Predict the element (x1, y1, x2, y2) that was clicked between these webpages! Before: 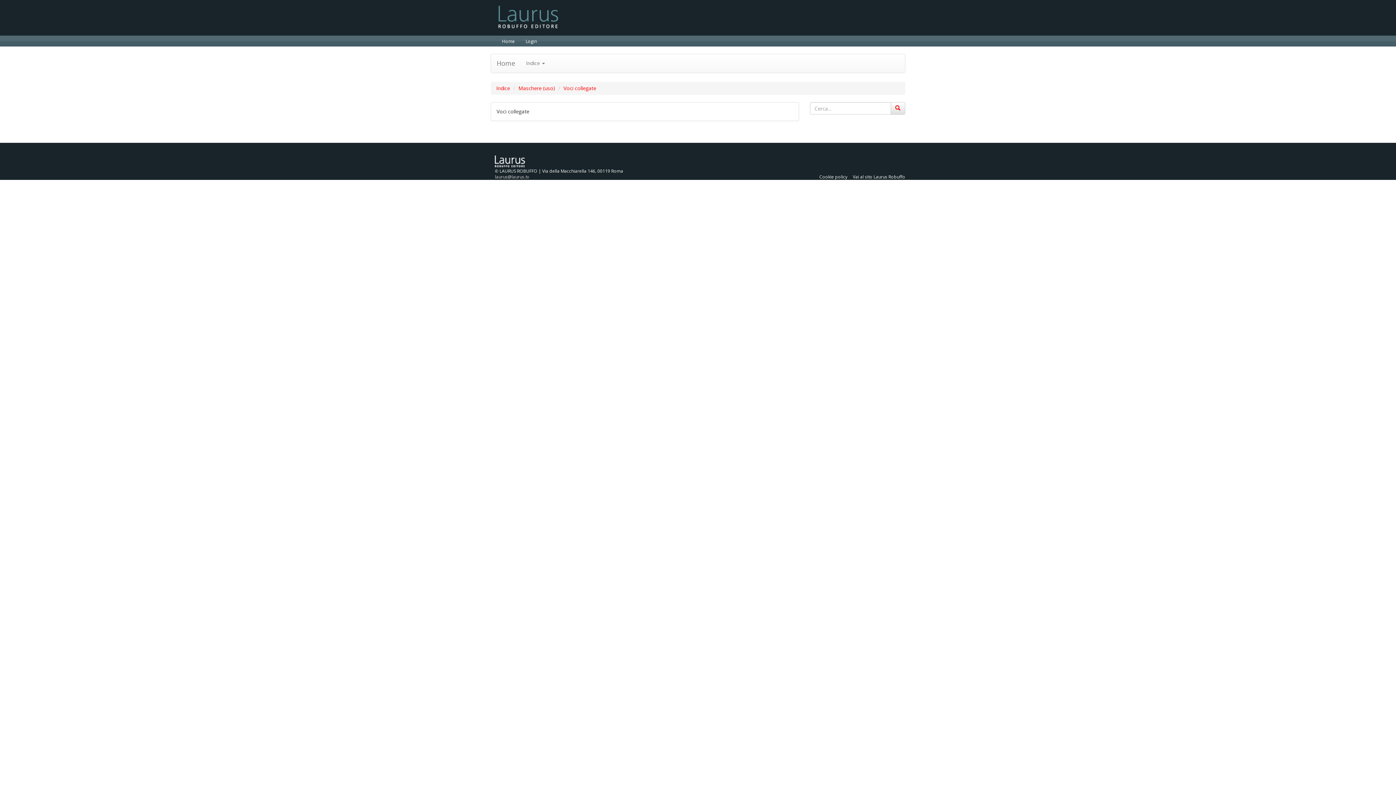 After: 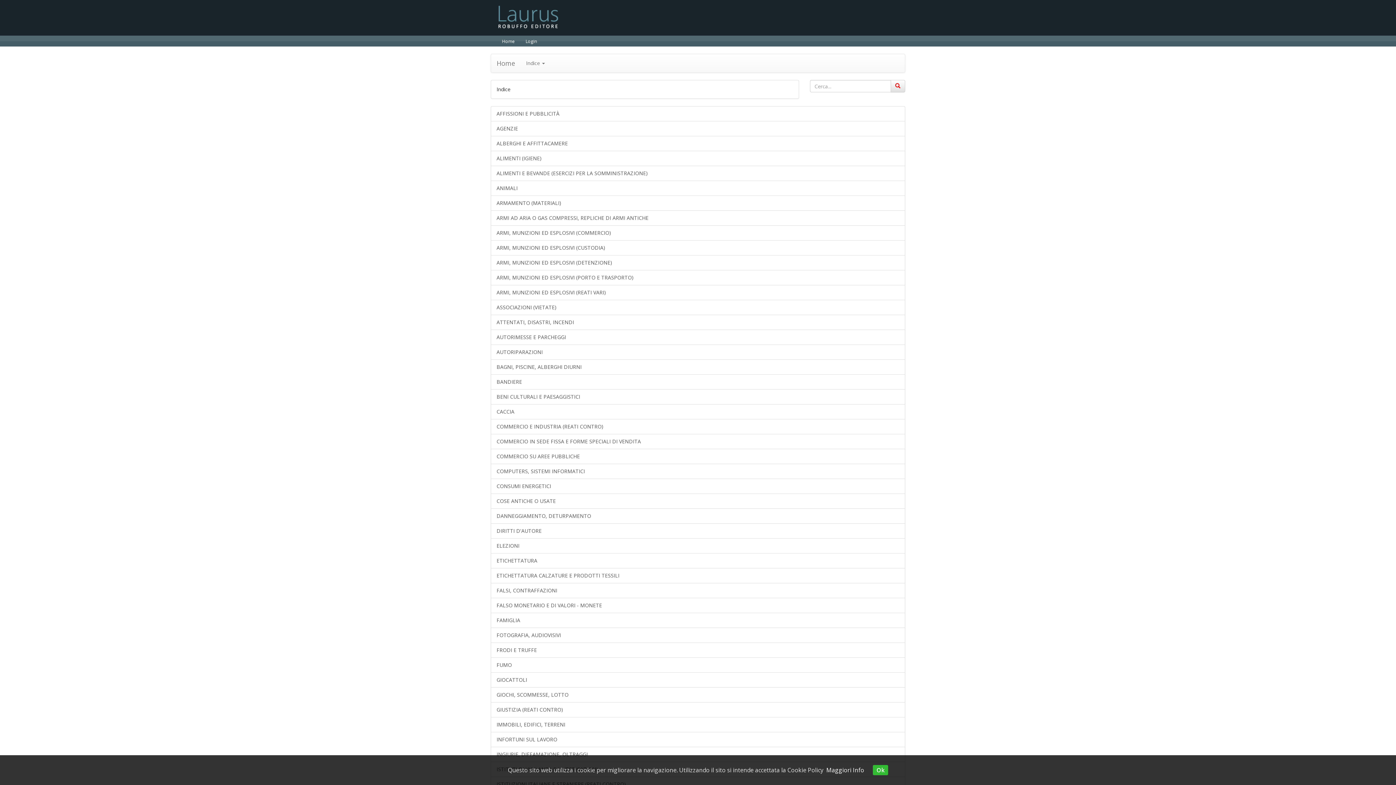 Action: bbox: (496, 84, 510, 91) label: Indice